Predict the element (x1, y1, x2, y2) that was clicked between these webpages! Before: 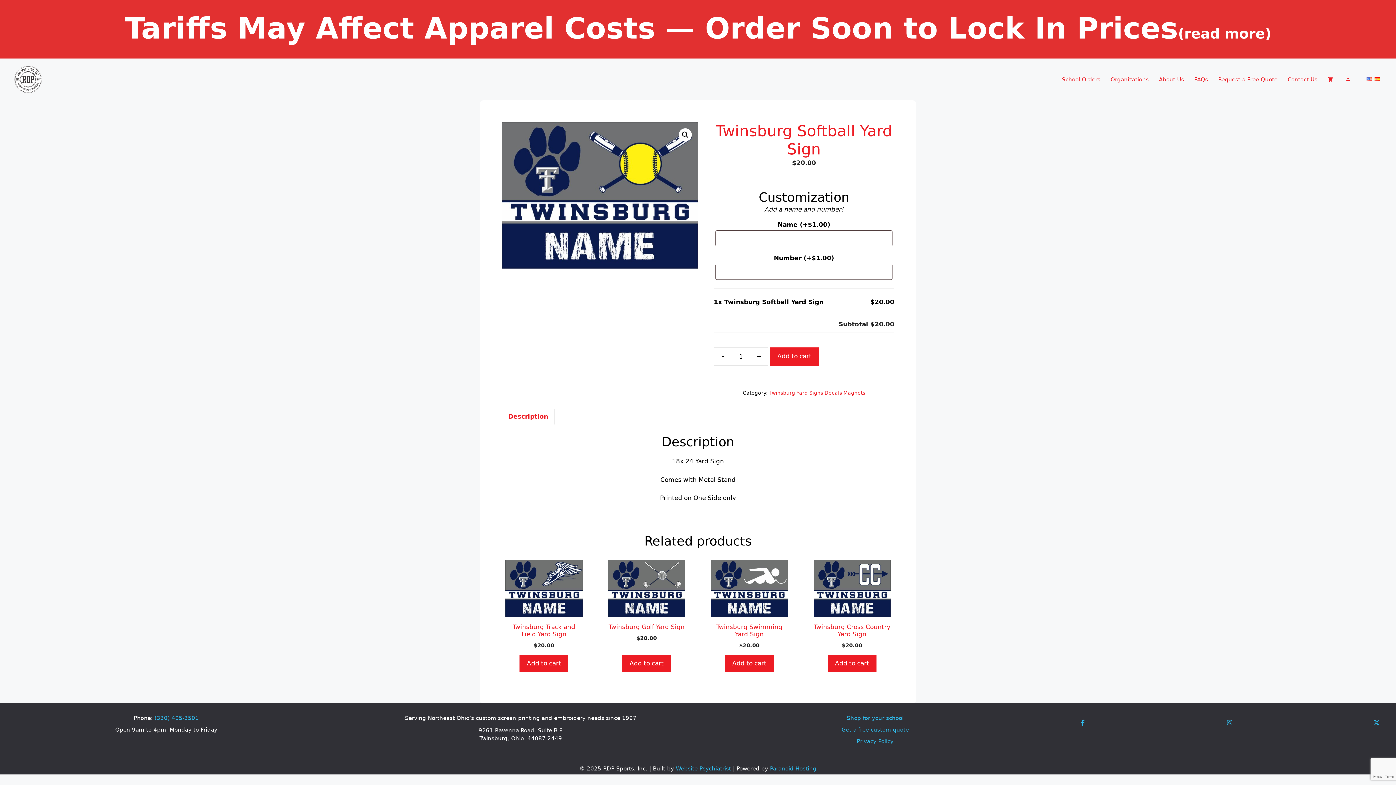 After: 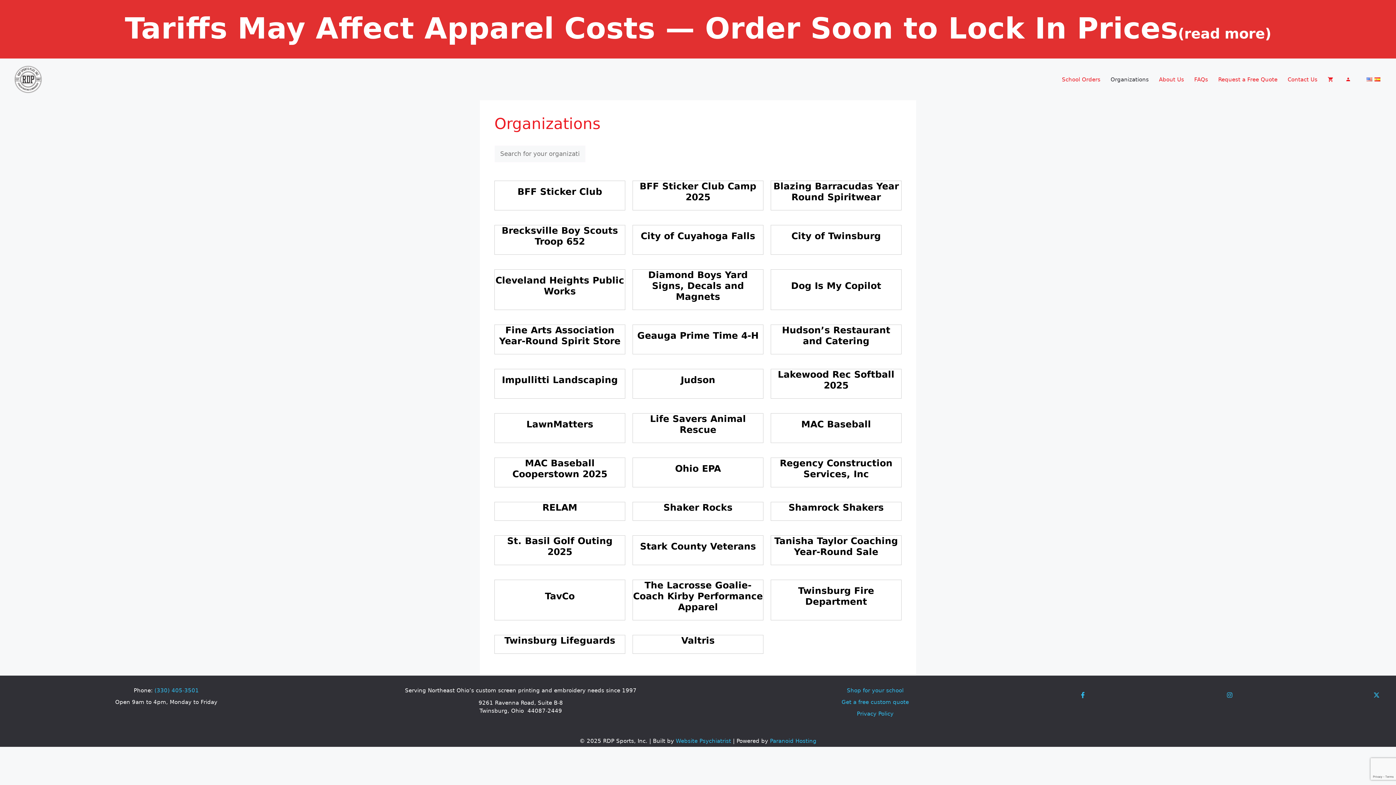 Action: bbox: (1105, 72, 1154, 86) label: Organizations